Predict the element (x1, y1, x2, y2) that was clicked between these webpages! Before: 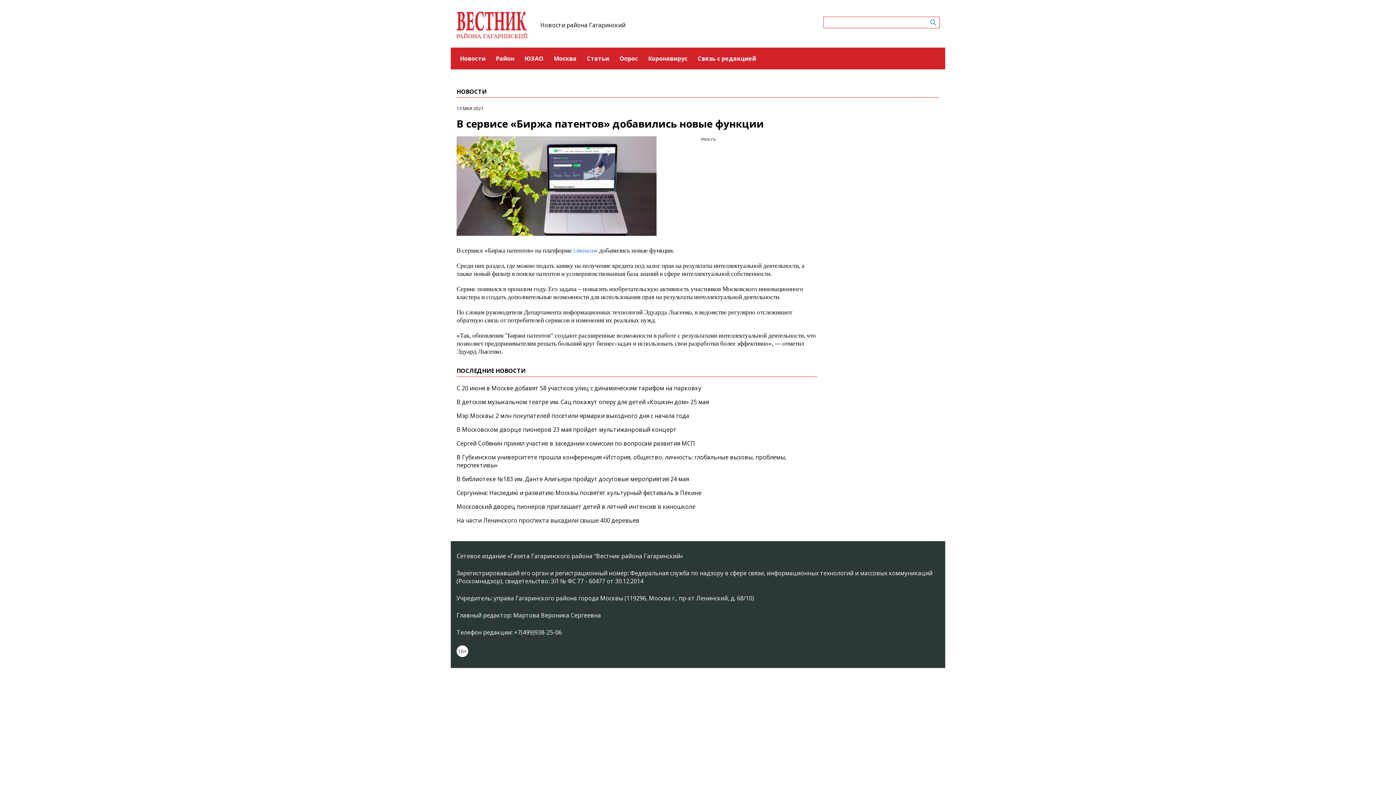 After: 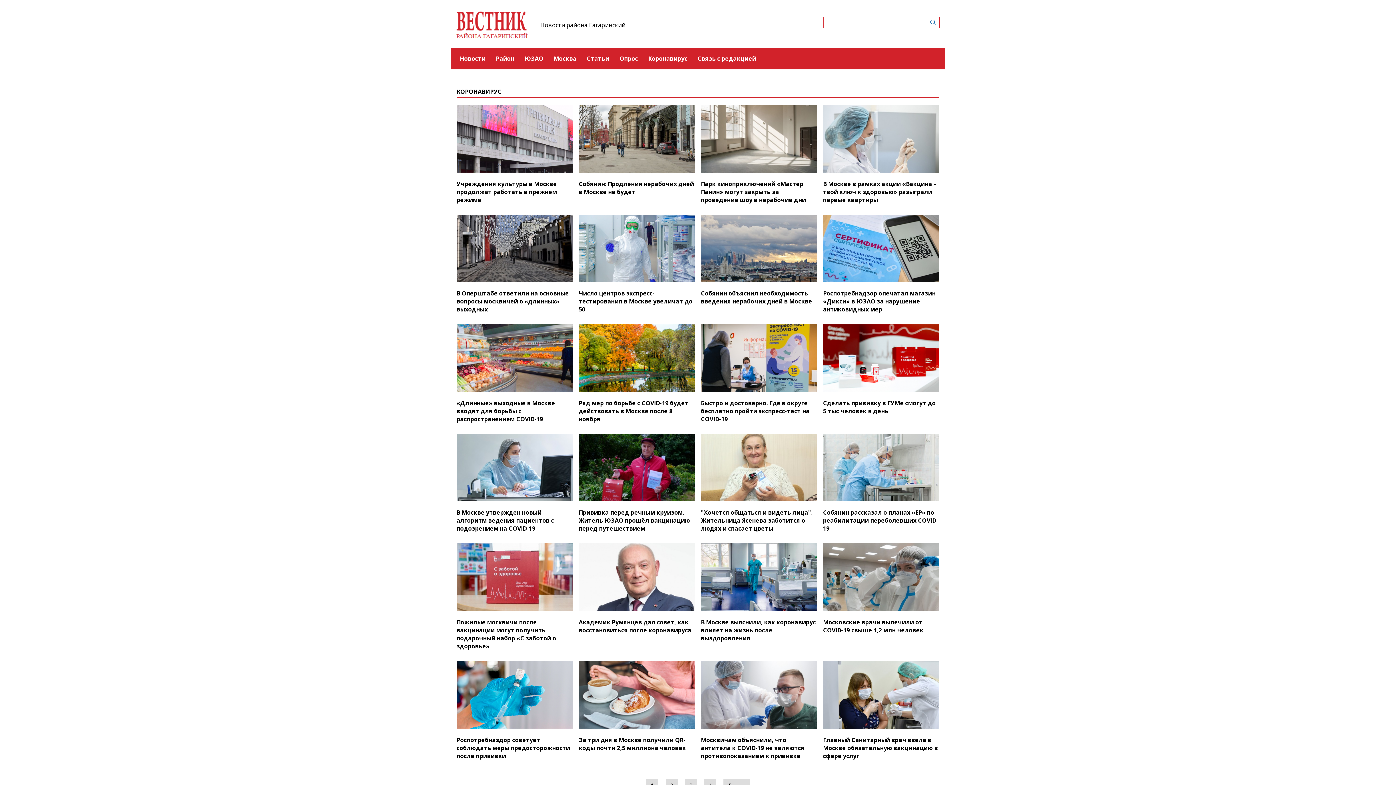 Action: label: Коронавирус bbox: (648, 47, 687, 69)